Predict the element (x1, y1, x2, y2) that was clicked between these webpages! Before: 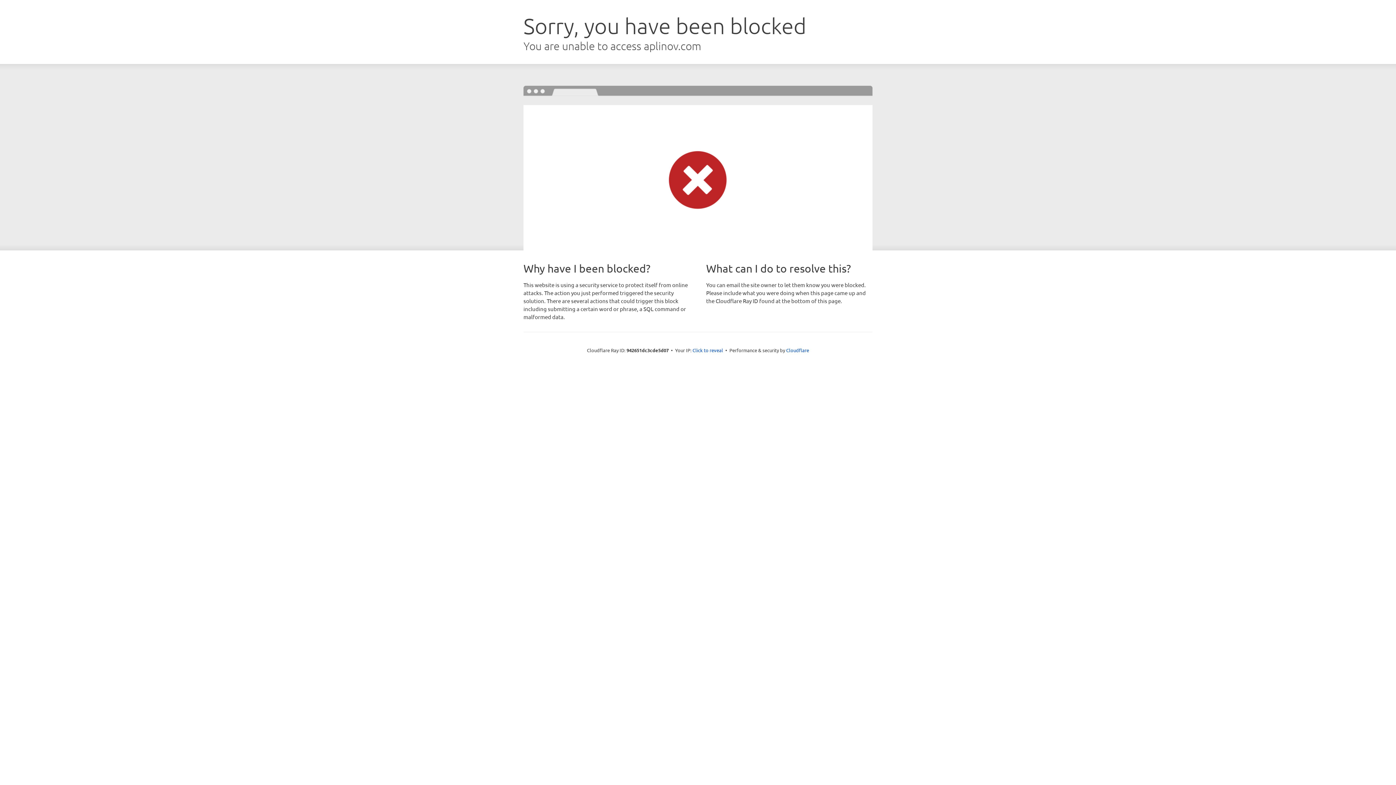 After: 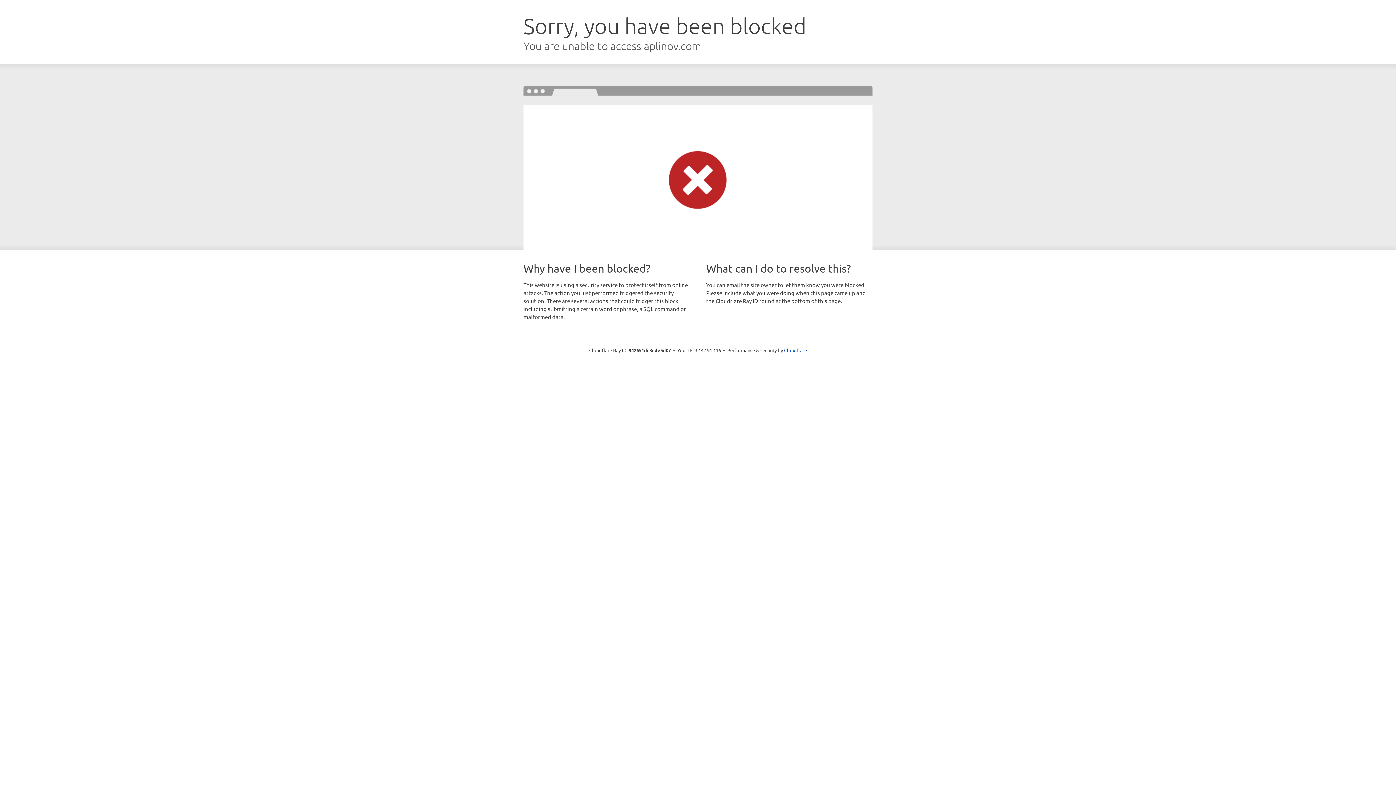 Action: bbox: (692, 346, 723, 353) label: Click to reveal